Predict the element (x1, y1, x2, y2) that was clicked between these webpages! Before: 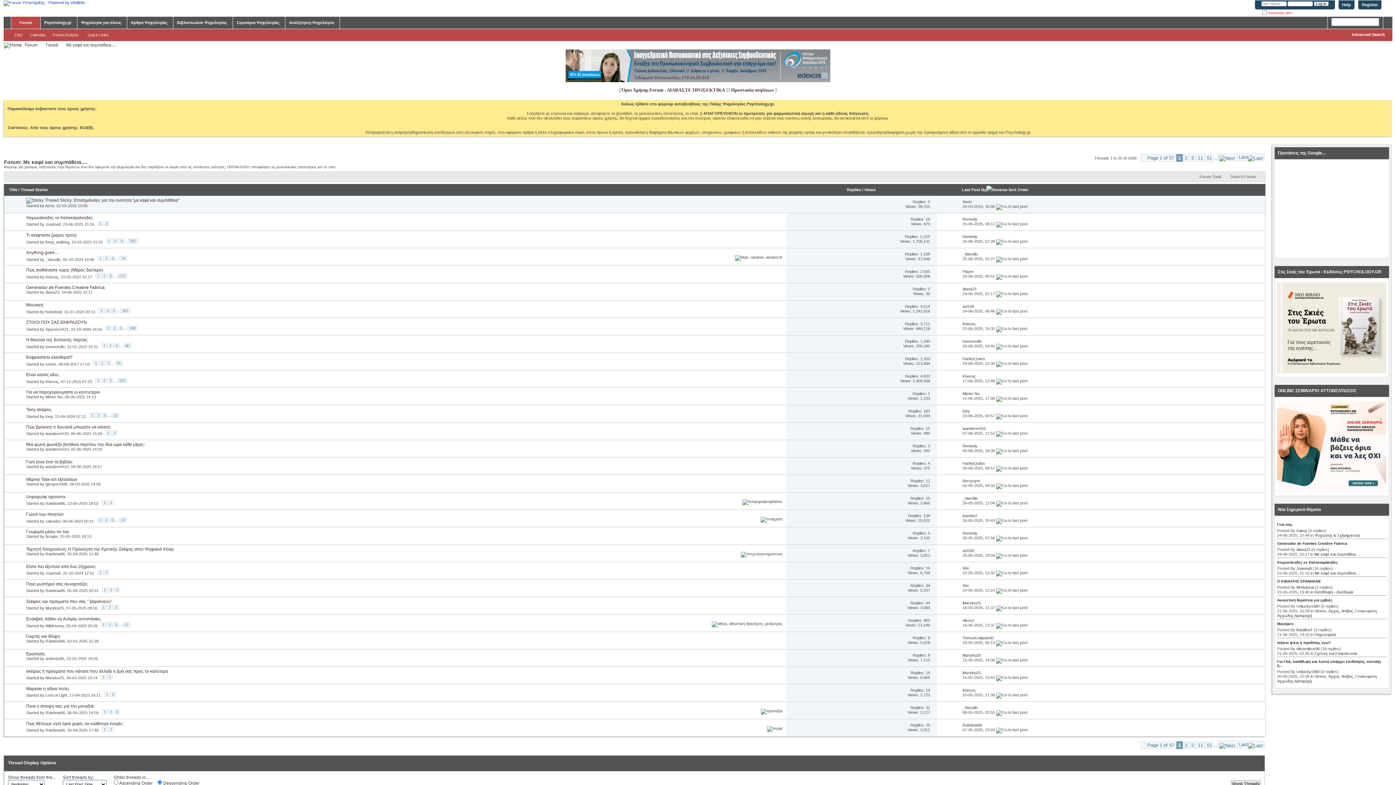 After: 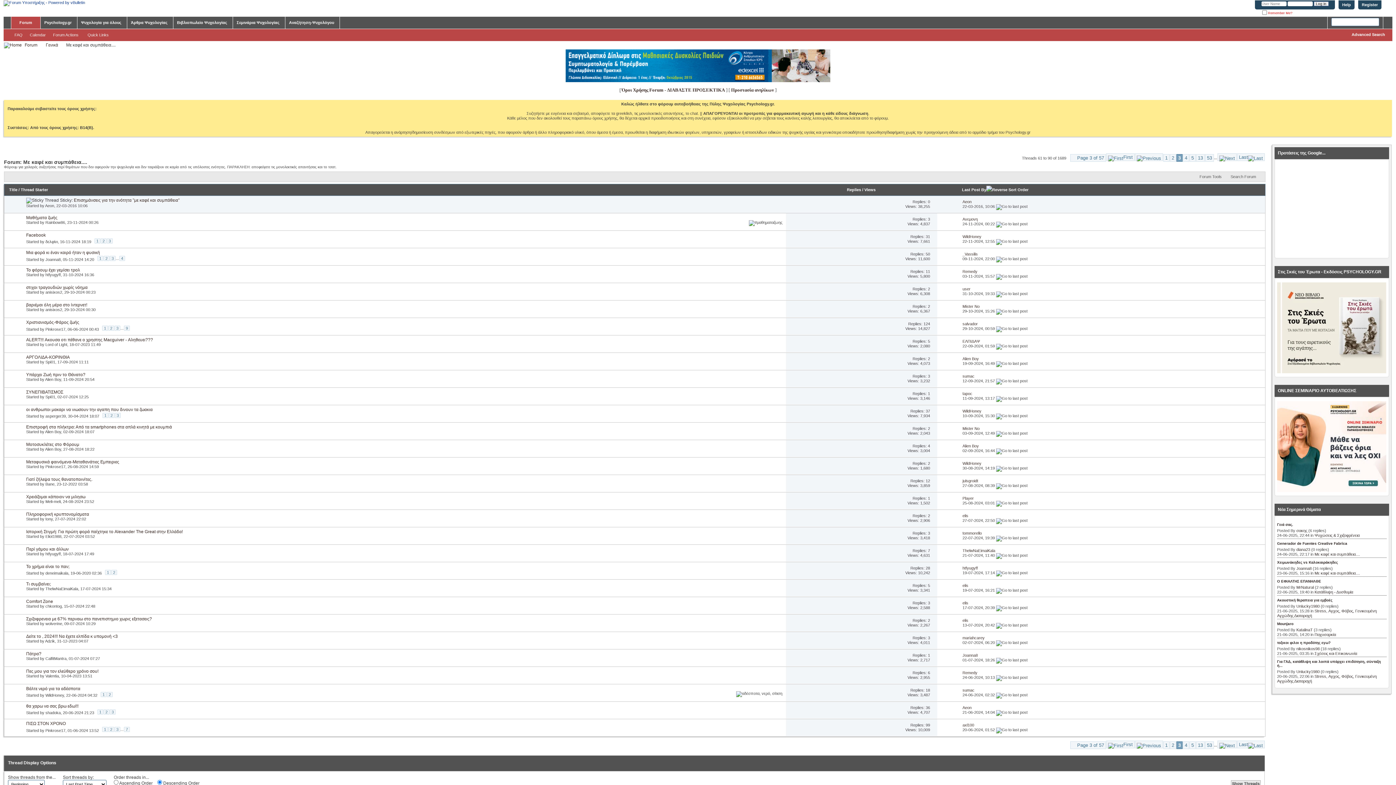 Action: bbox: (1189, 154, 1196, 161) label: 3